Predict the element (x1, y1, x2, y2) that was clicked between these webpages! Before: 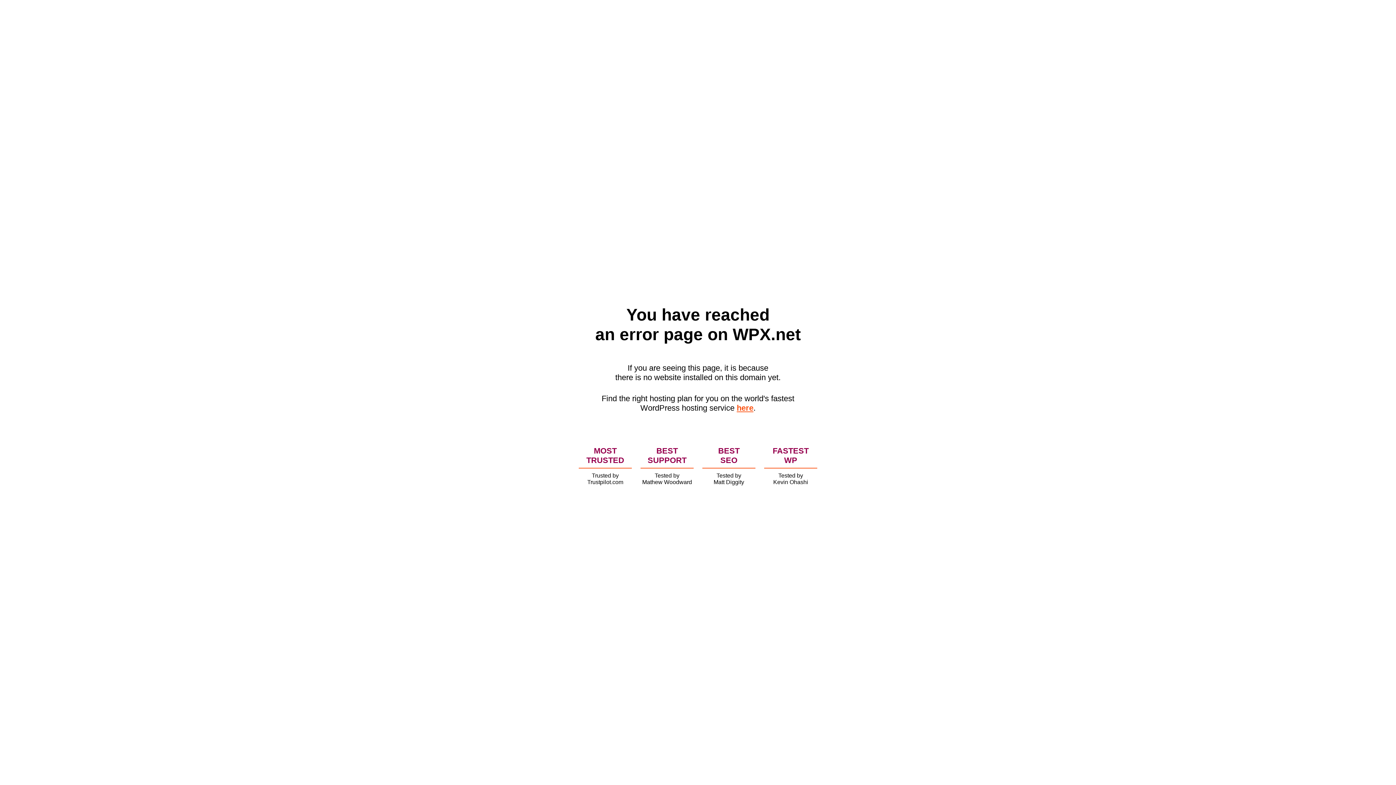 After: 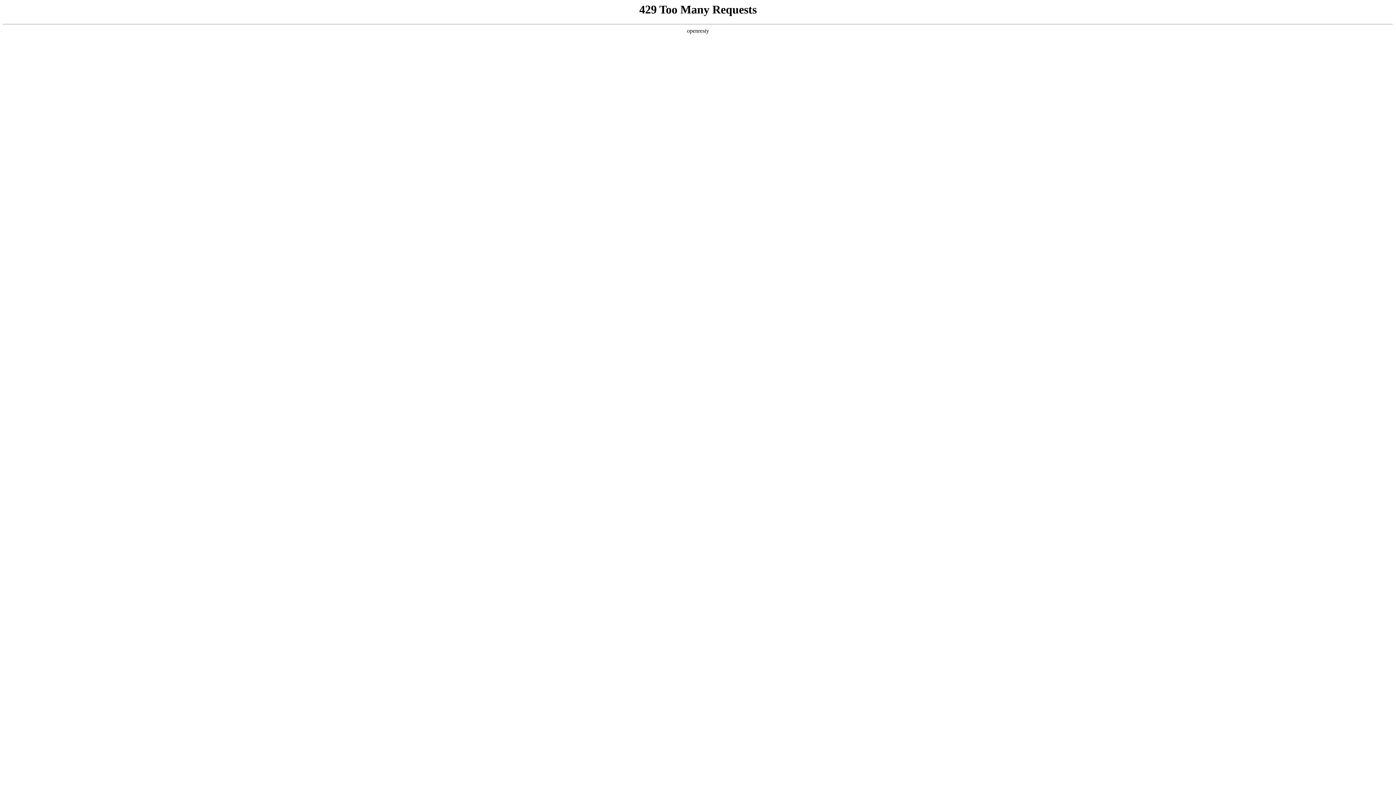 Action: bbox: (736, 403, 753, 412) label: here